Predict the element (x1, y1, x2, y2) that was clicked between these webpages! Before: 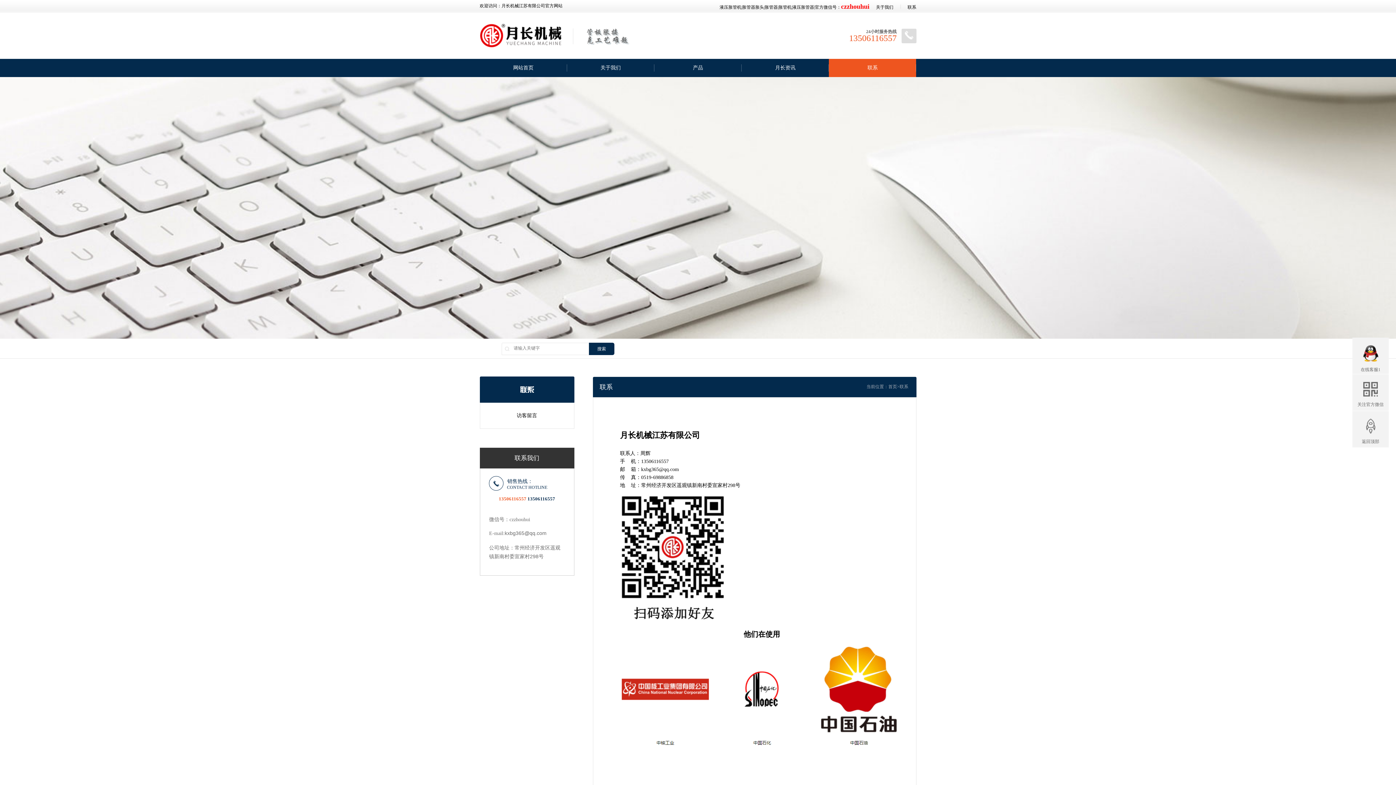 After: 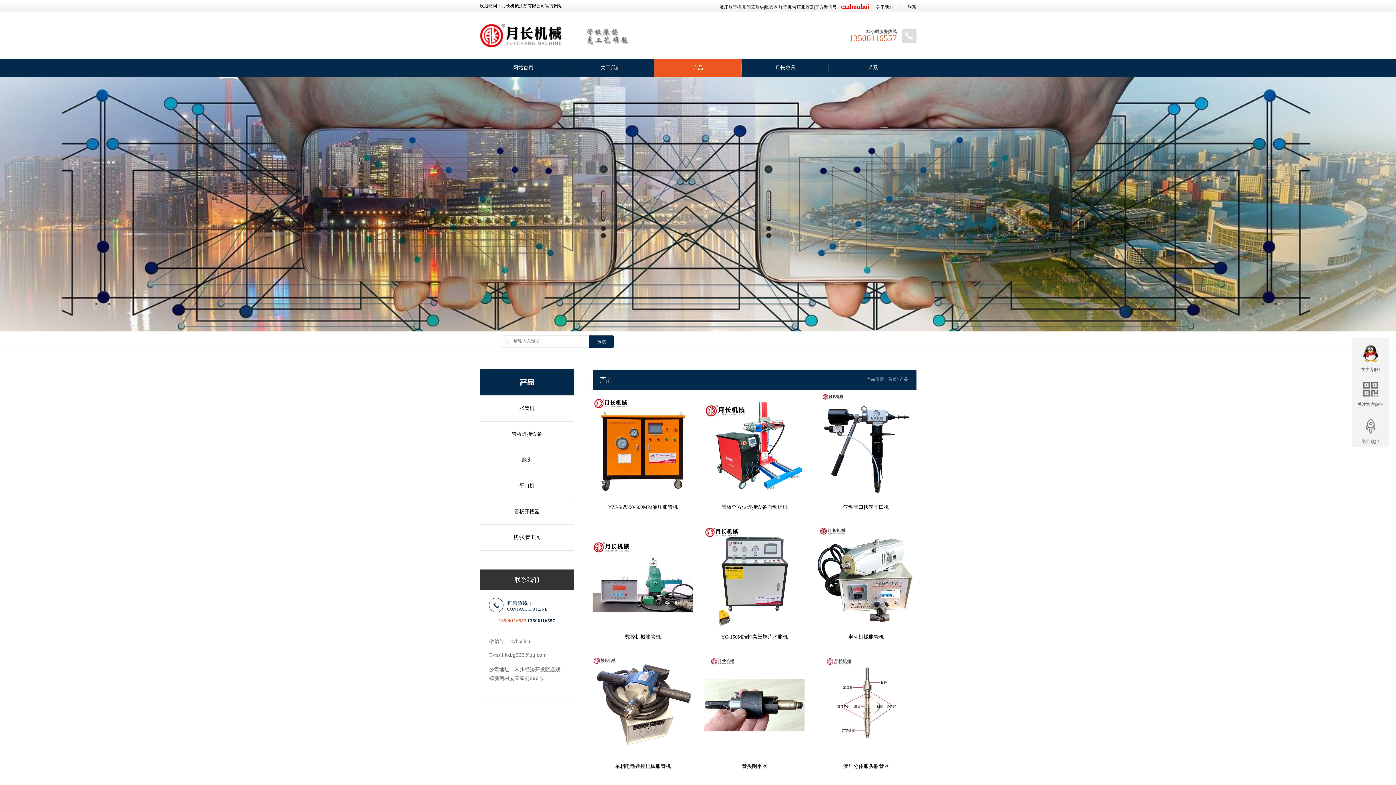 Action: label: 产品 bbox: (654, 58, 741, 77)